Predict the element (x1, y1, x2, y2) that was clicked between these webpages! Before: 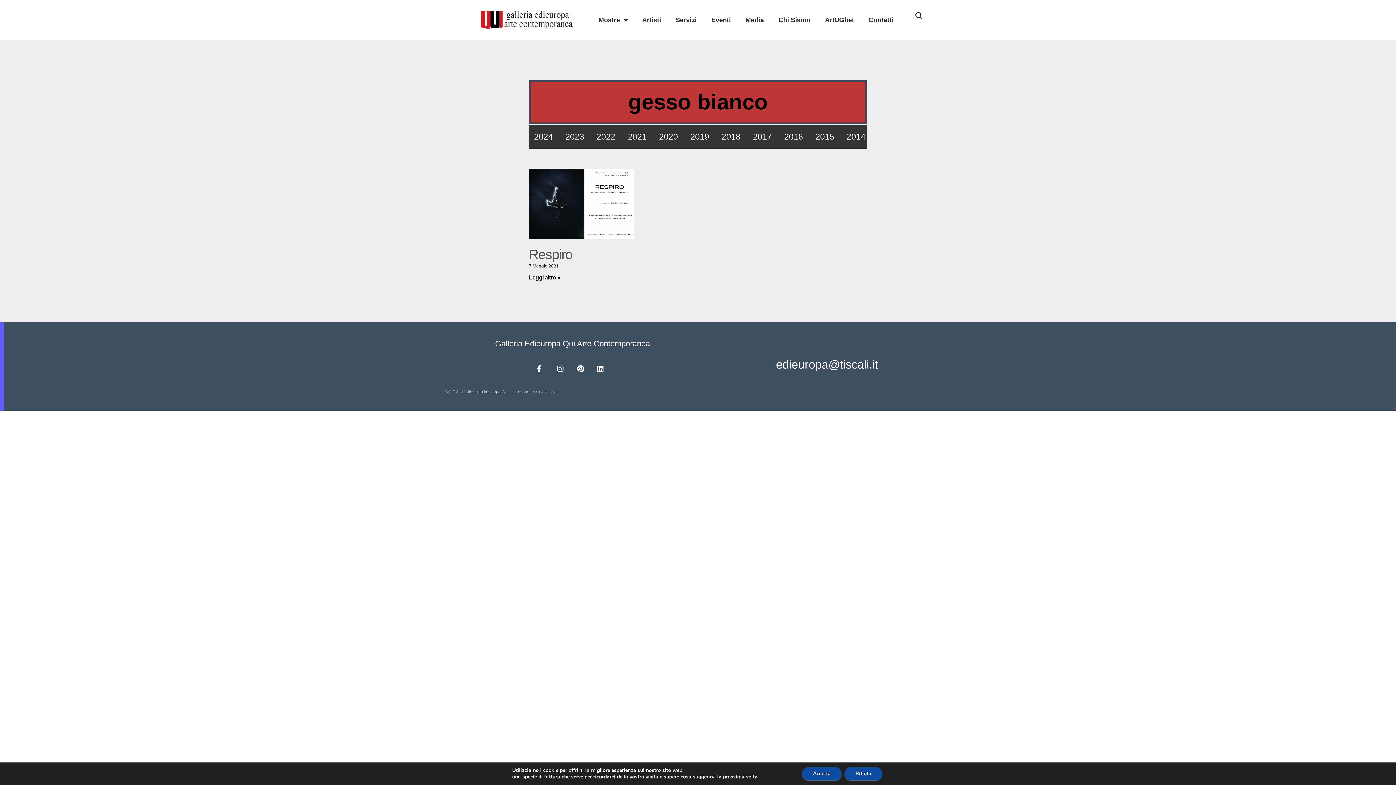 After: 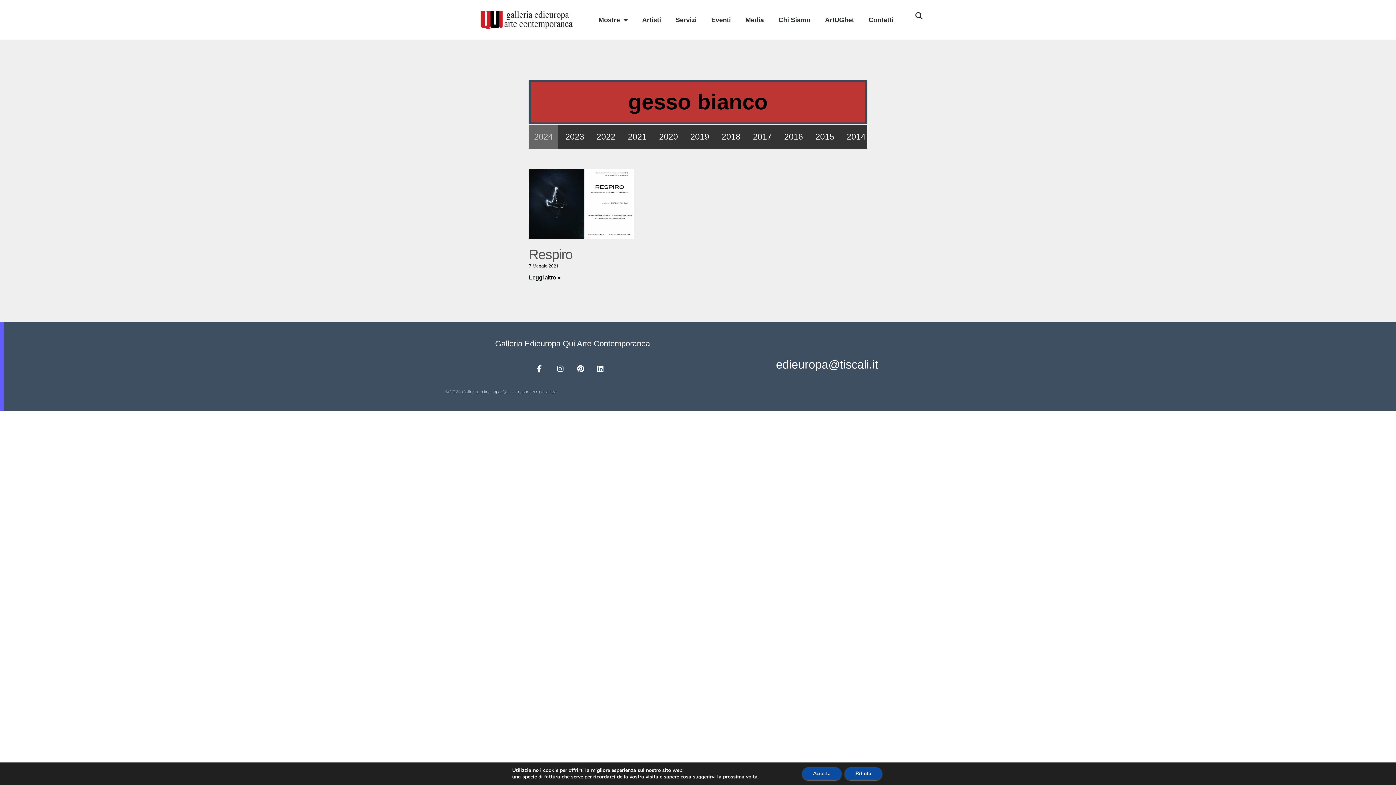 Action: bbox: (529, 125, 558, 148) label: 2024